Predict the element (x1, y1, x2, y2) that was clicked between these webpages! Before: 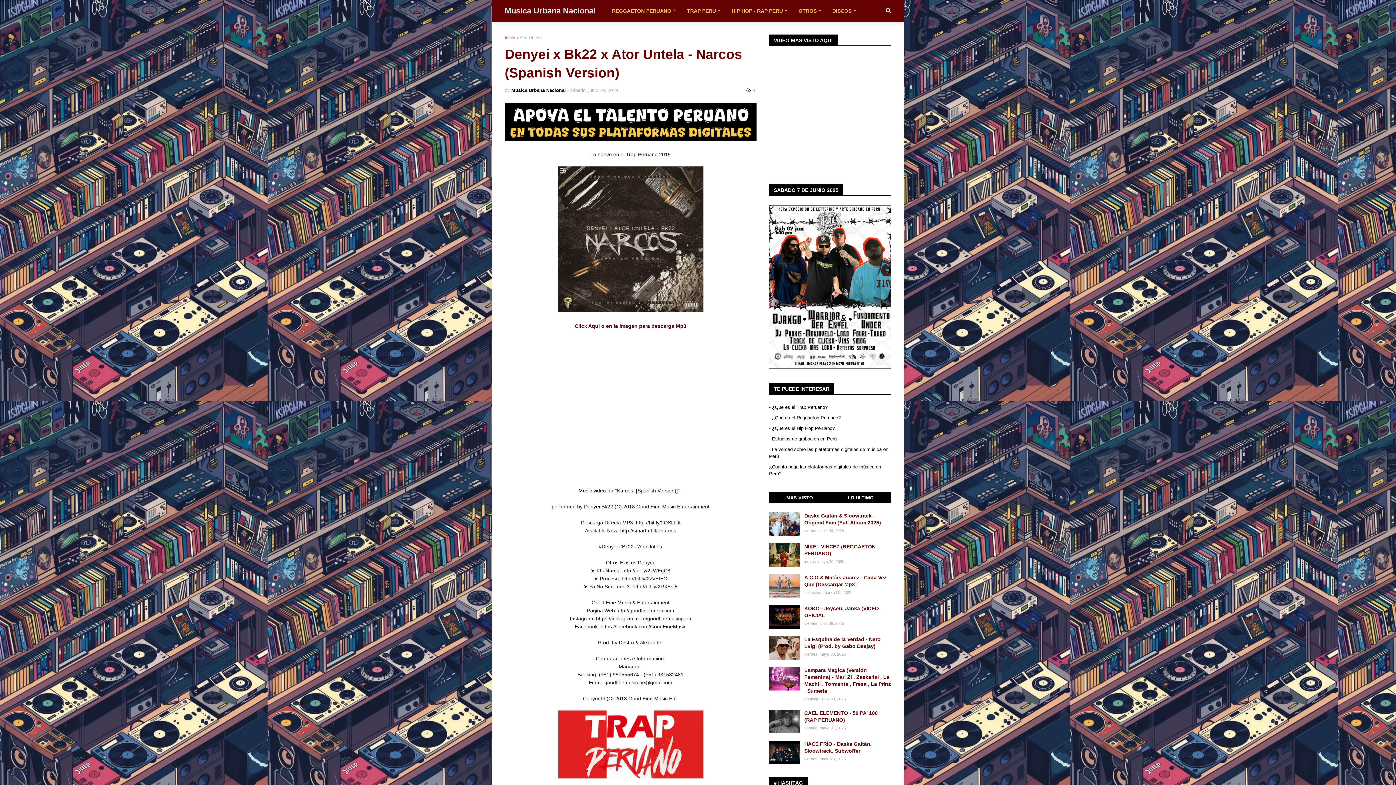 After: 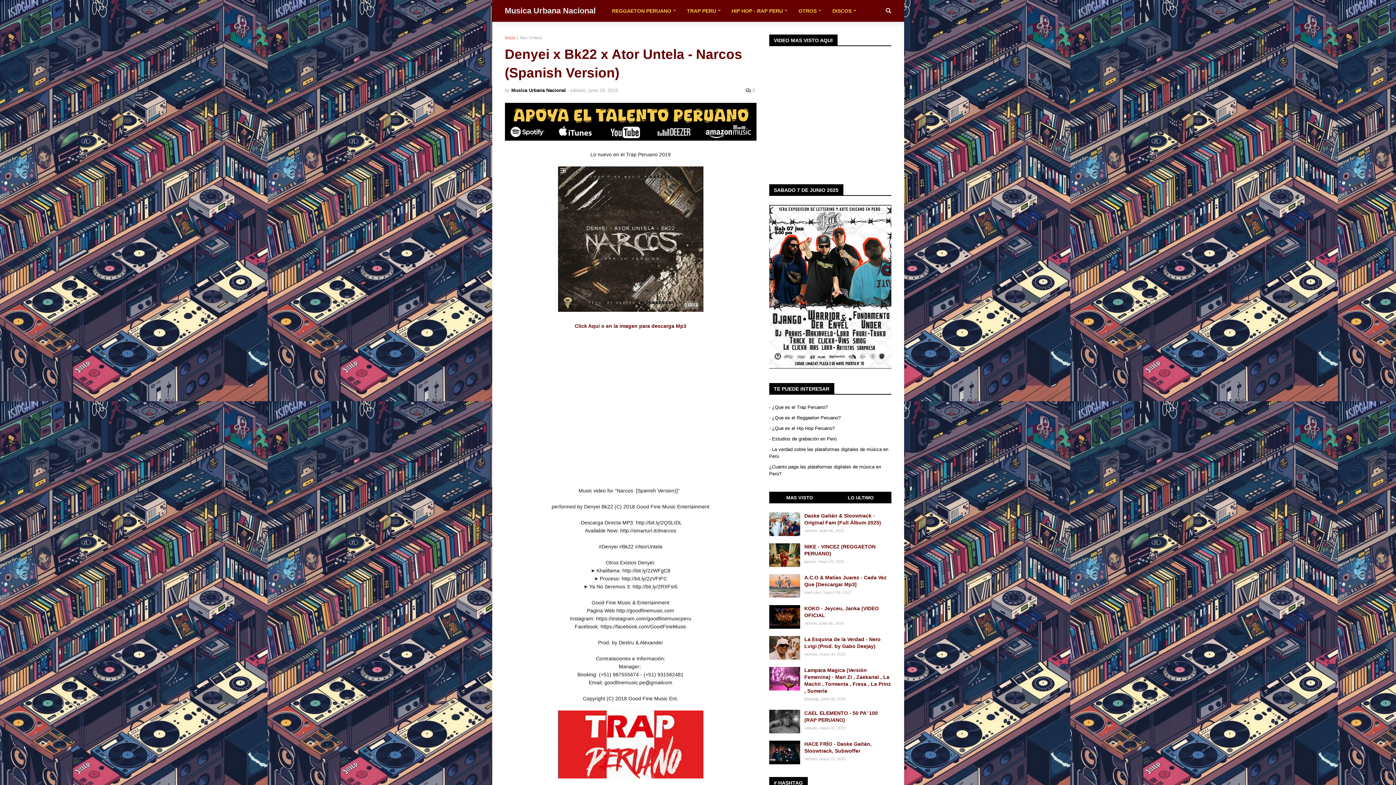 Action: label: MAS VISTO bbox: (769, 492, 830, 504)